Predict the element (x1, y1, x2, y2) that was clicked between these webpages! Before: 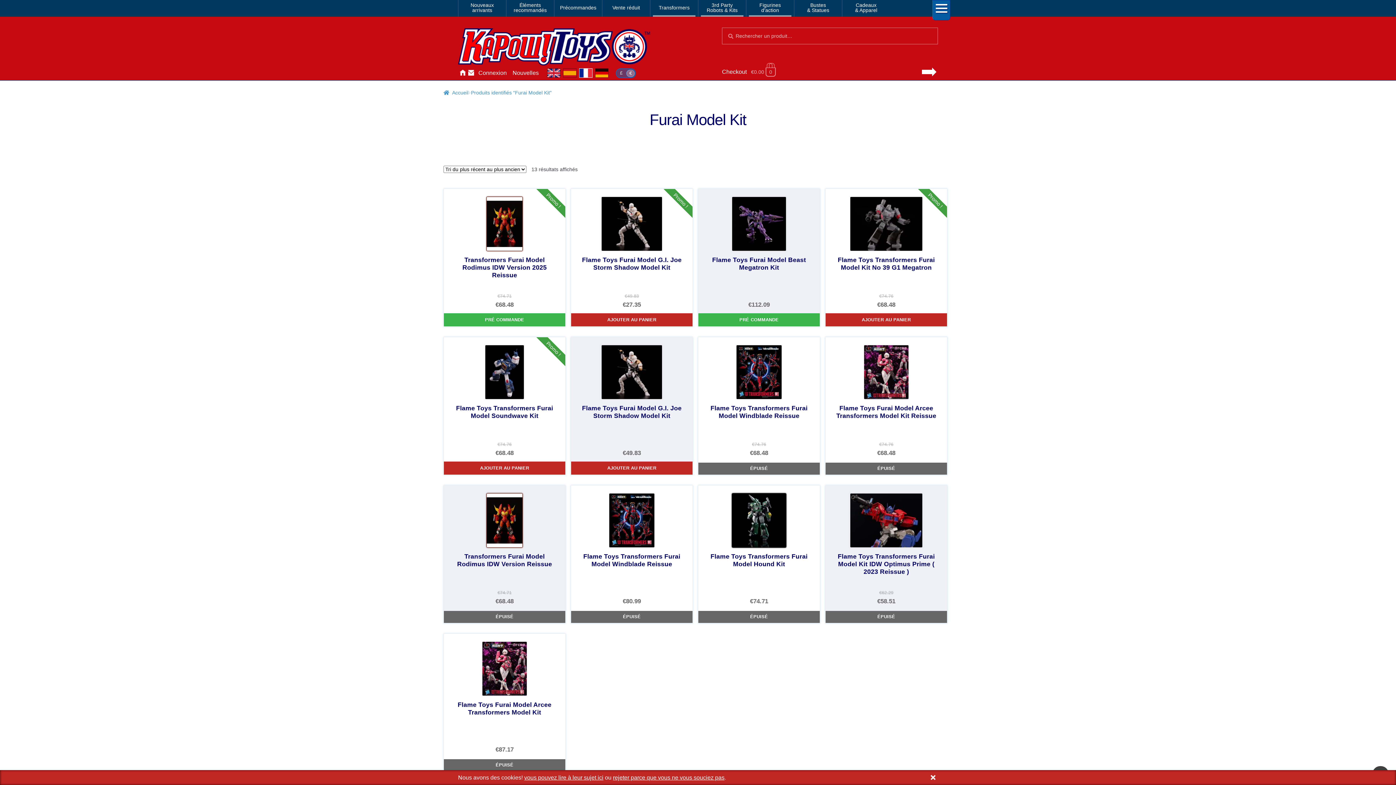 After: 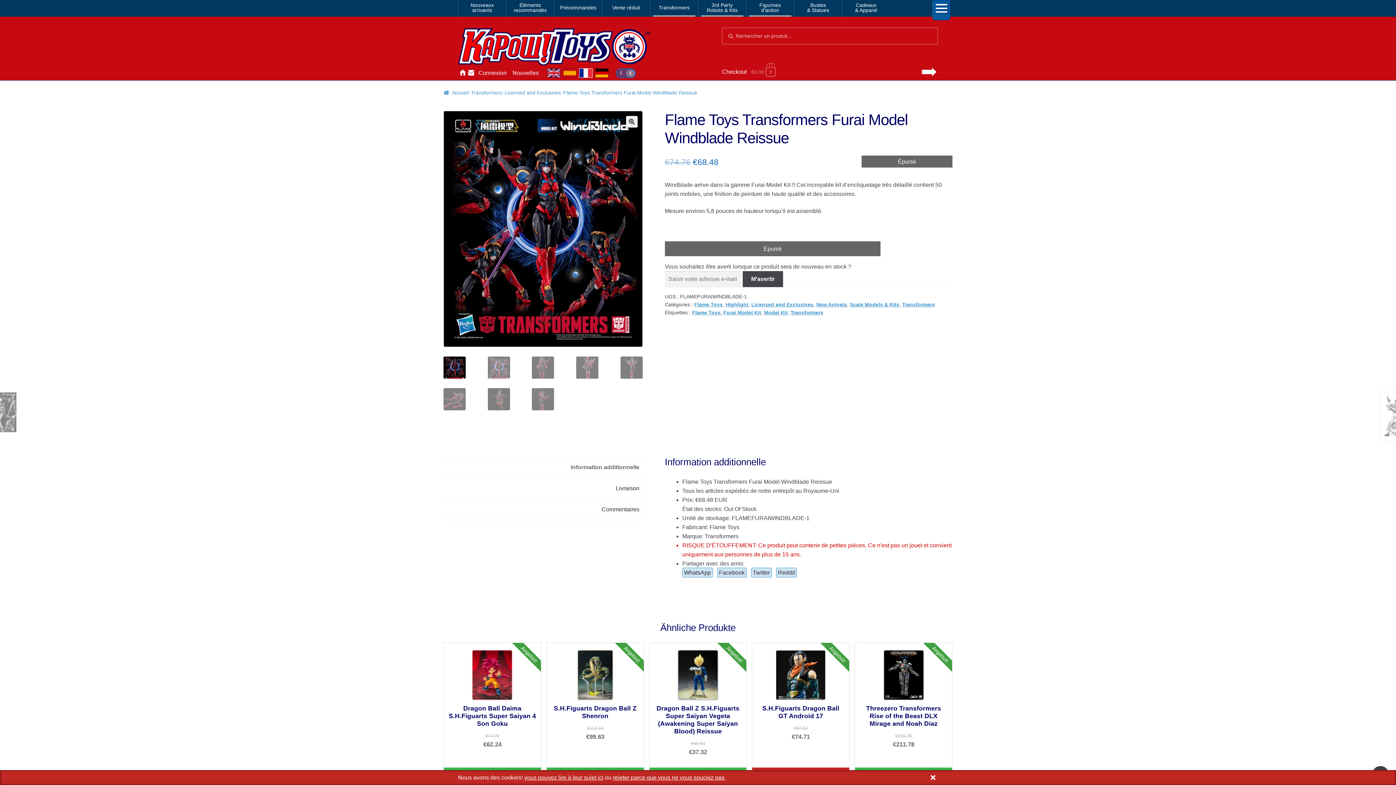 Action: label: Flame Toys Transformers Furai Model Windblade Reissue bbox: (698, 462, 820, 474)